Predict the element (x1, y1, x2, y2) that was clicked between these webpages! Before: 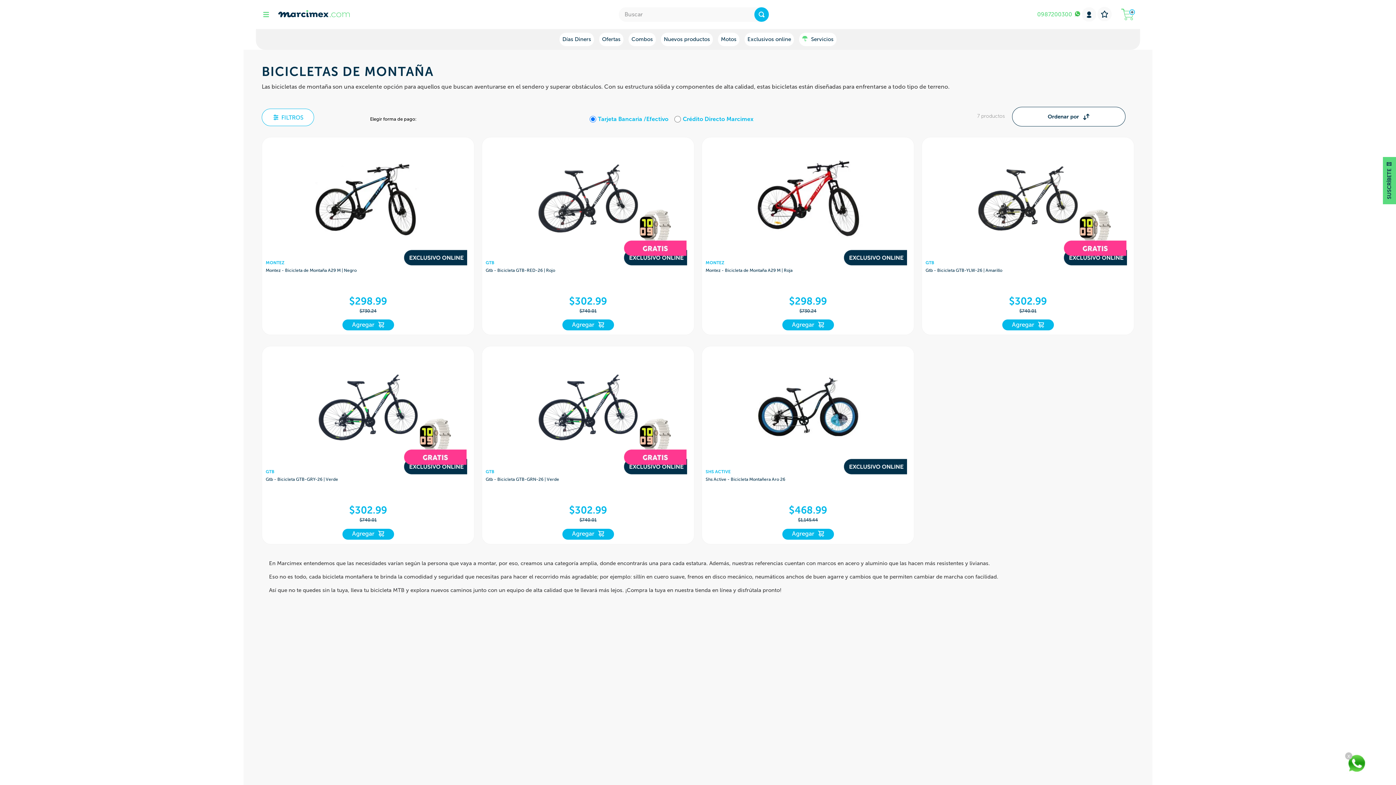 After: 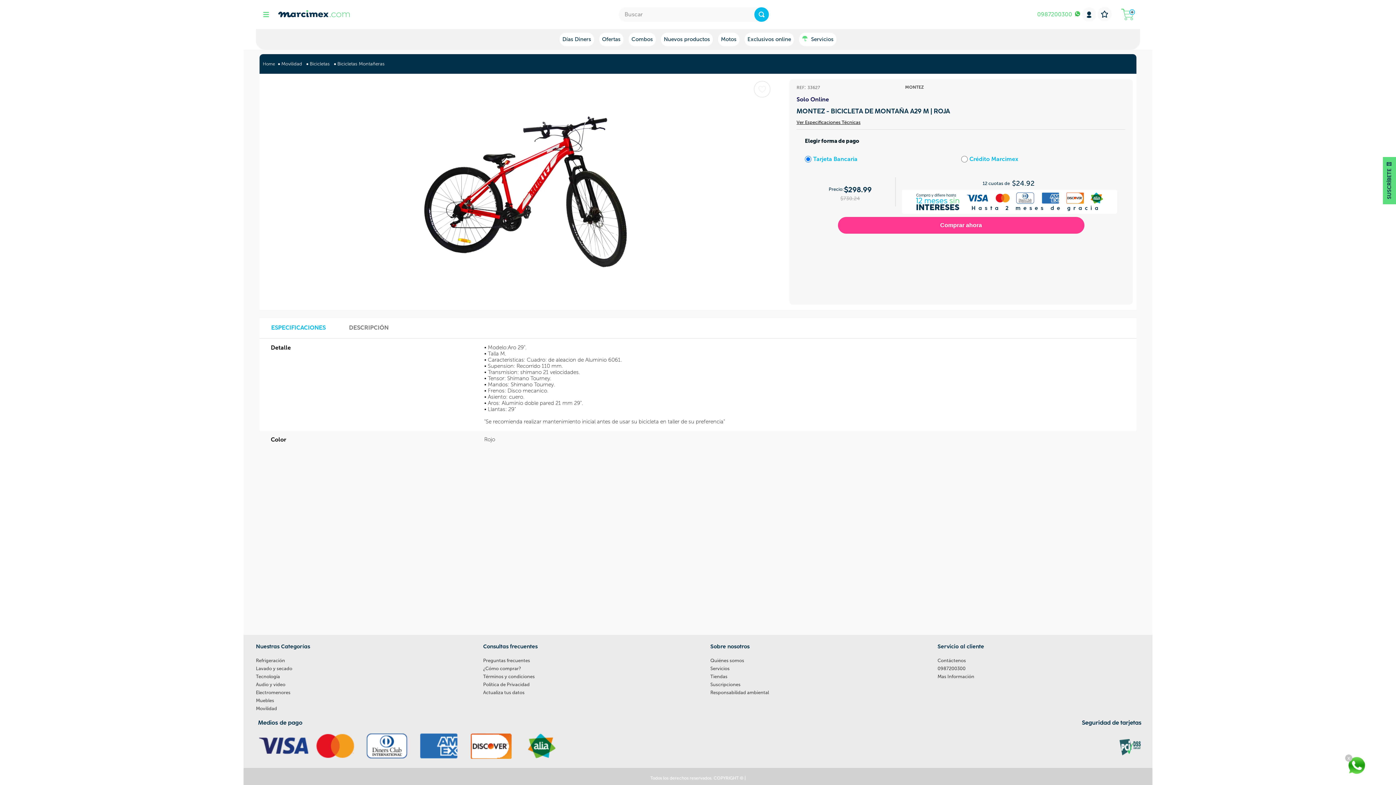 Action: label: -59% 
Montez - Bicicleta de Montaña A29 M | Roja

$298.99

$730.24

Agregar bbox: (702, 172, 914, 398)